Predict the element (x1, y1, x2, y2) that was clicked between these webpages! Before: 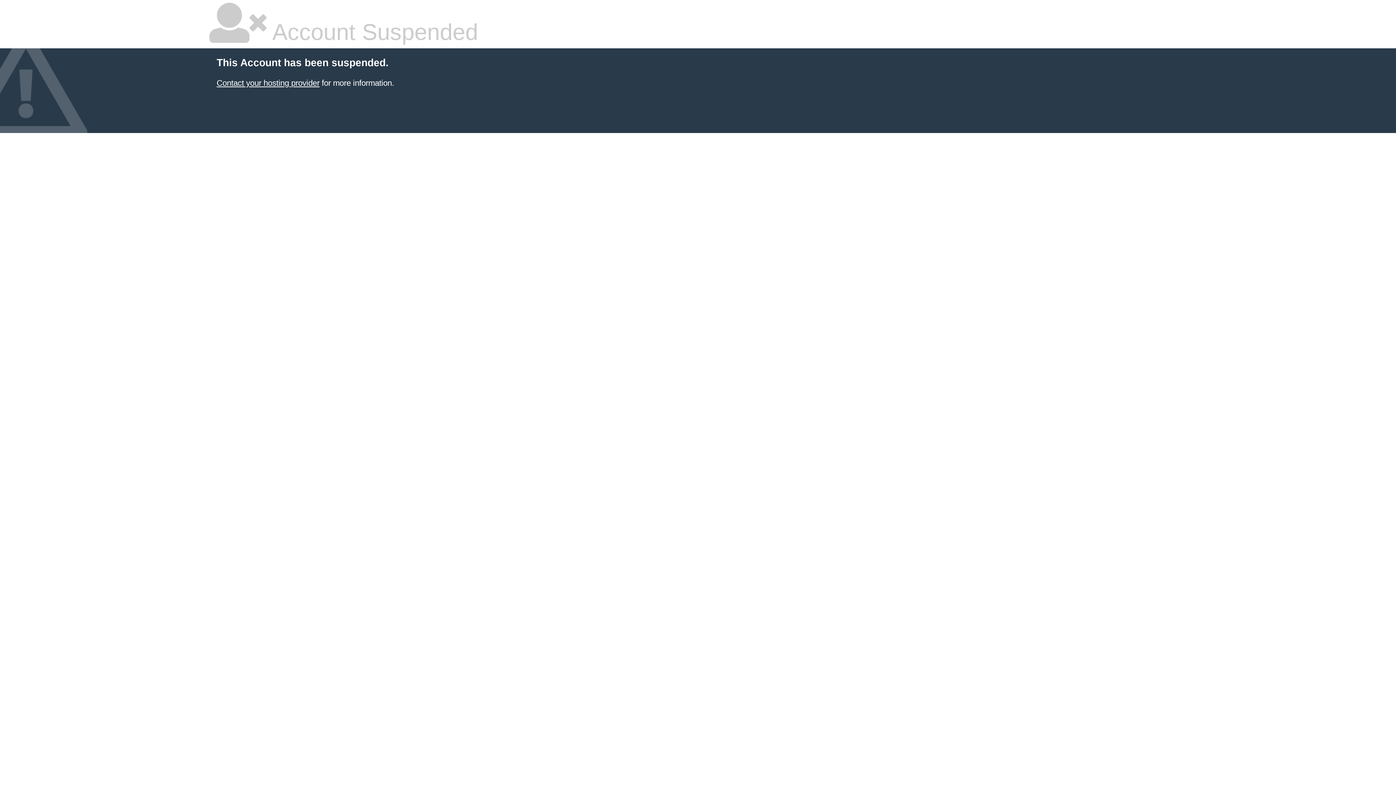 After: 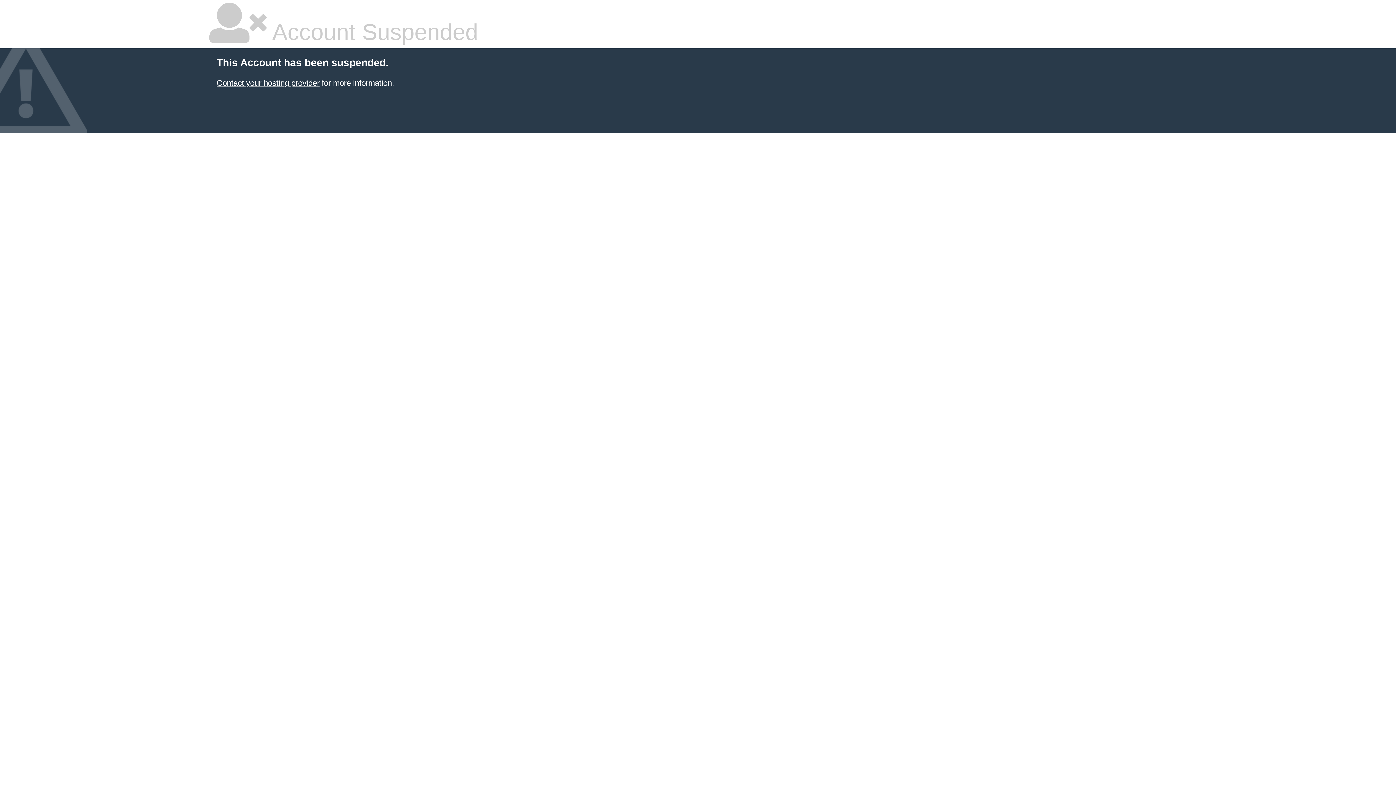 Action: label: Contact your hosting provider bbox: (216, 78, 319, 87)